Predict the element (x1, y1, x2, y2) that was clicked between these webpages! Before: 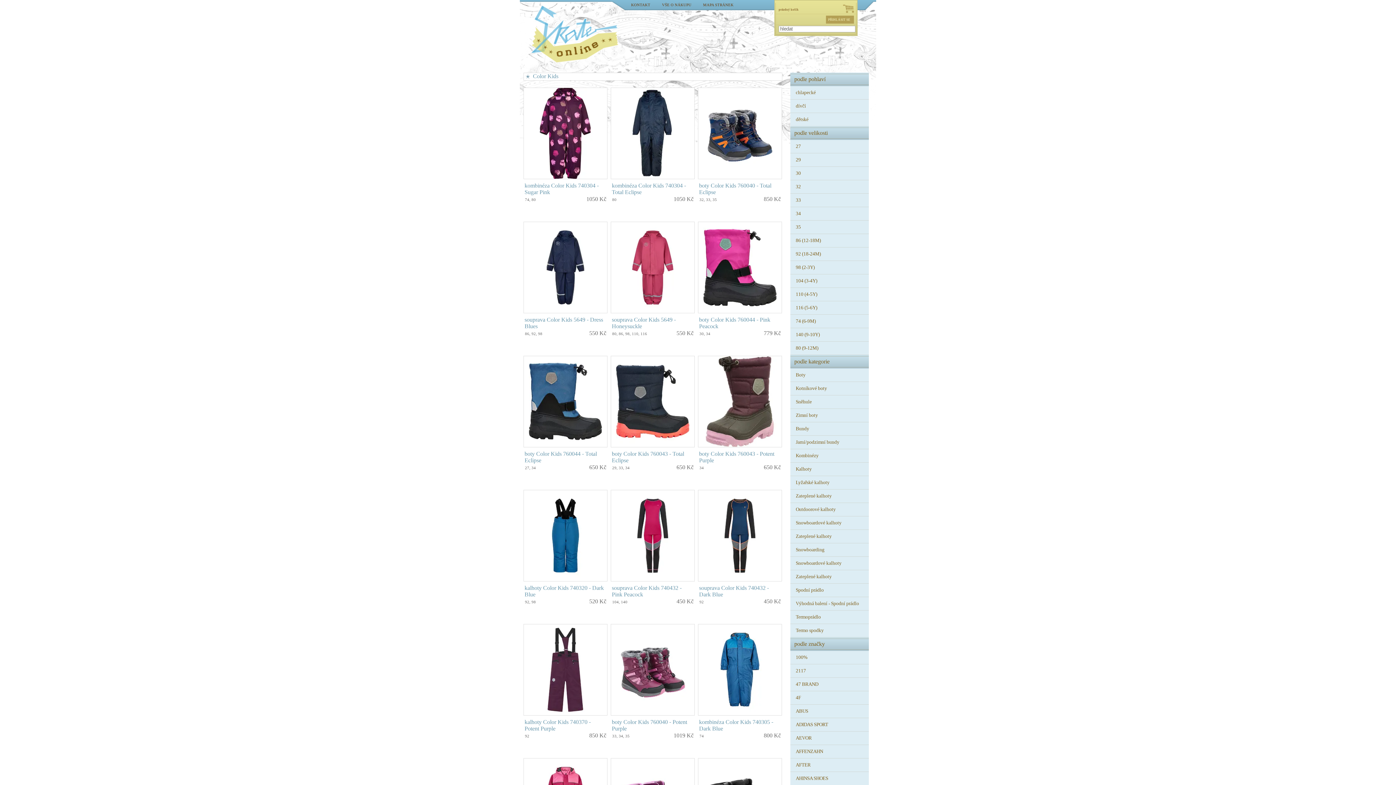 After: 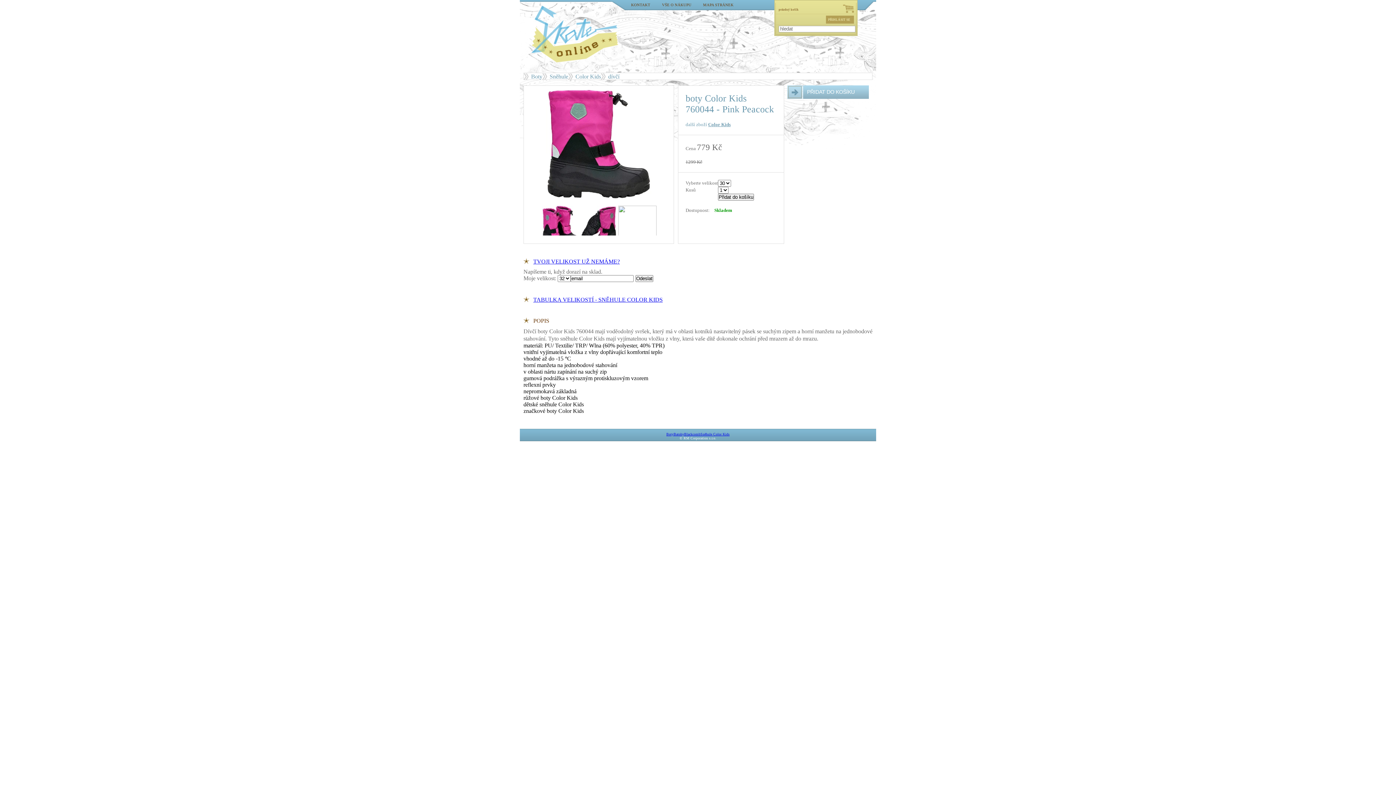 Action: bbox: (698, 308, 782, 314)